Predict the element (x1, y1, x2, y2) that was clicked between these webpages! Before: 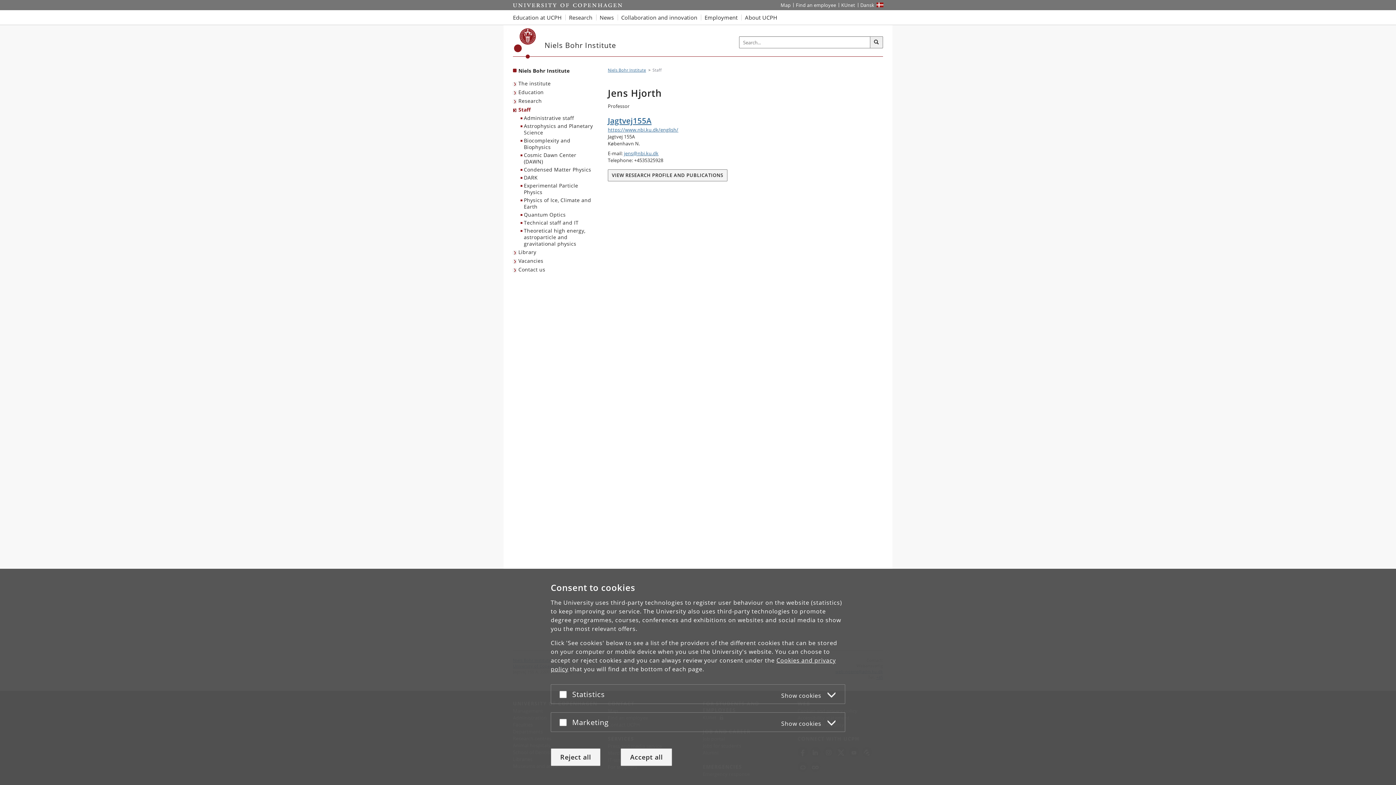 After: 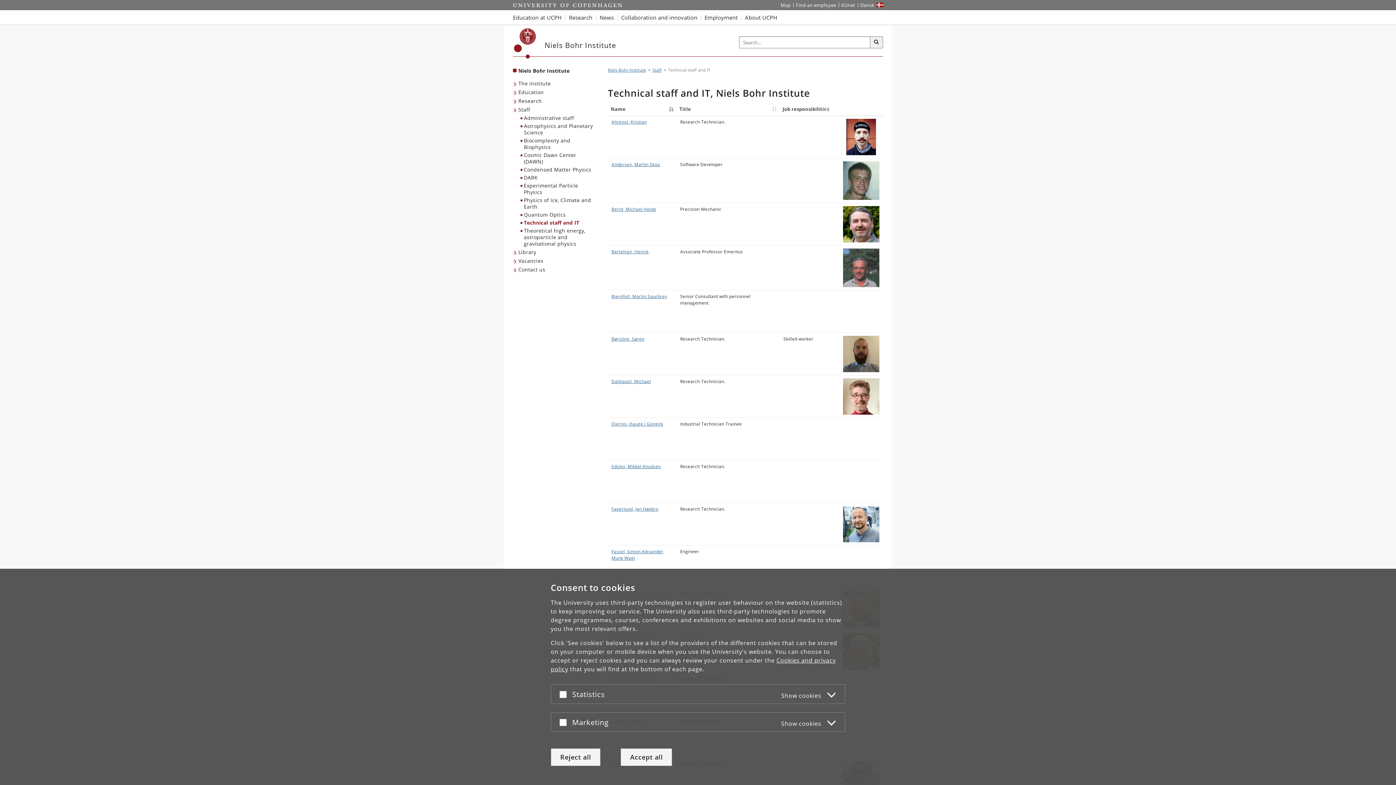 Action: label: Technical staff and IT bbox: (520, 218, 598, 226)